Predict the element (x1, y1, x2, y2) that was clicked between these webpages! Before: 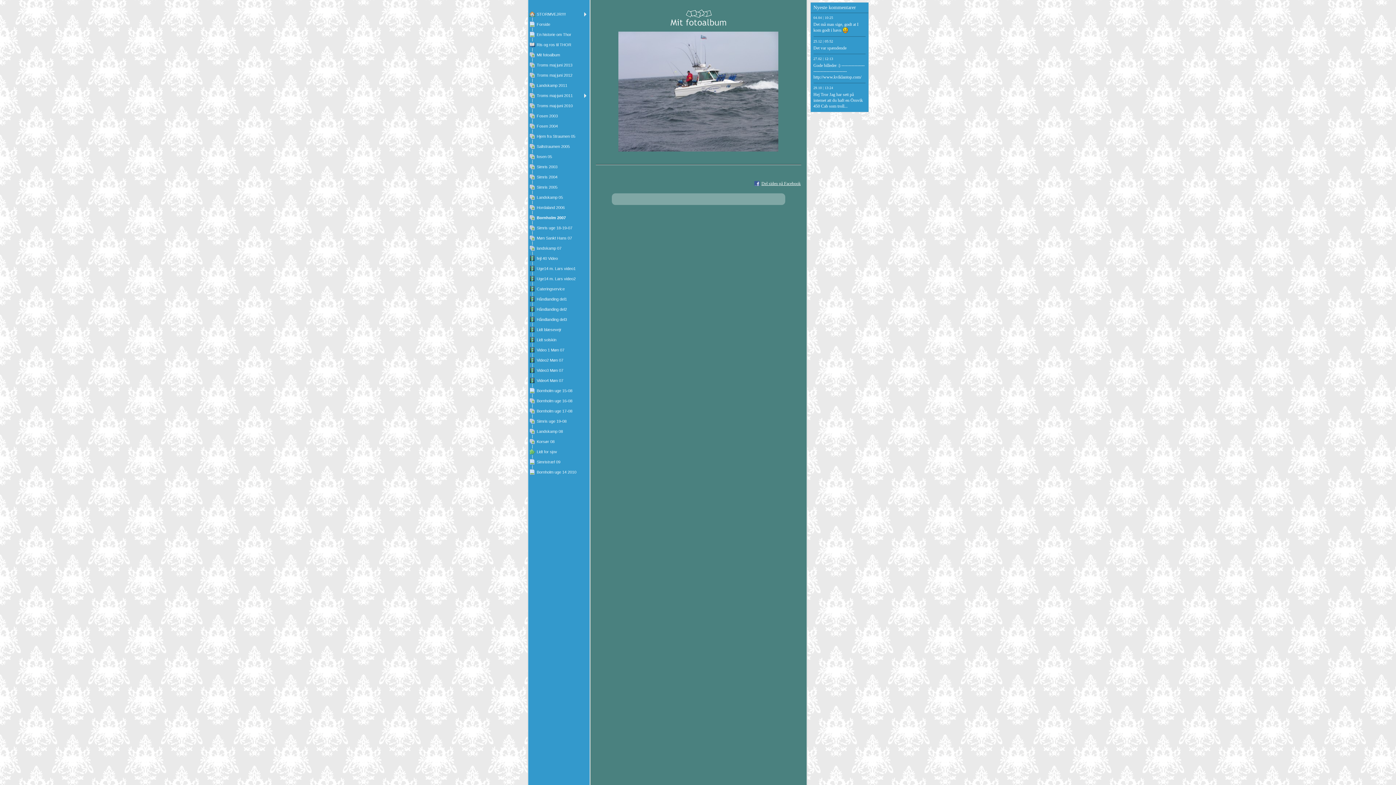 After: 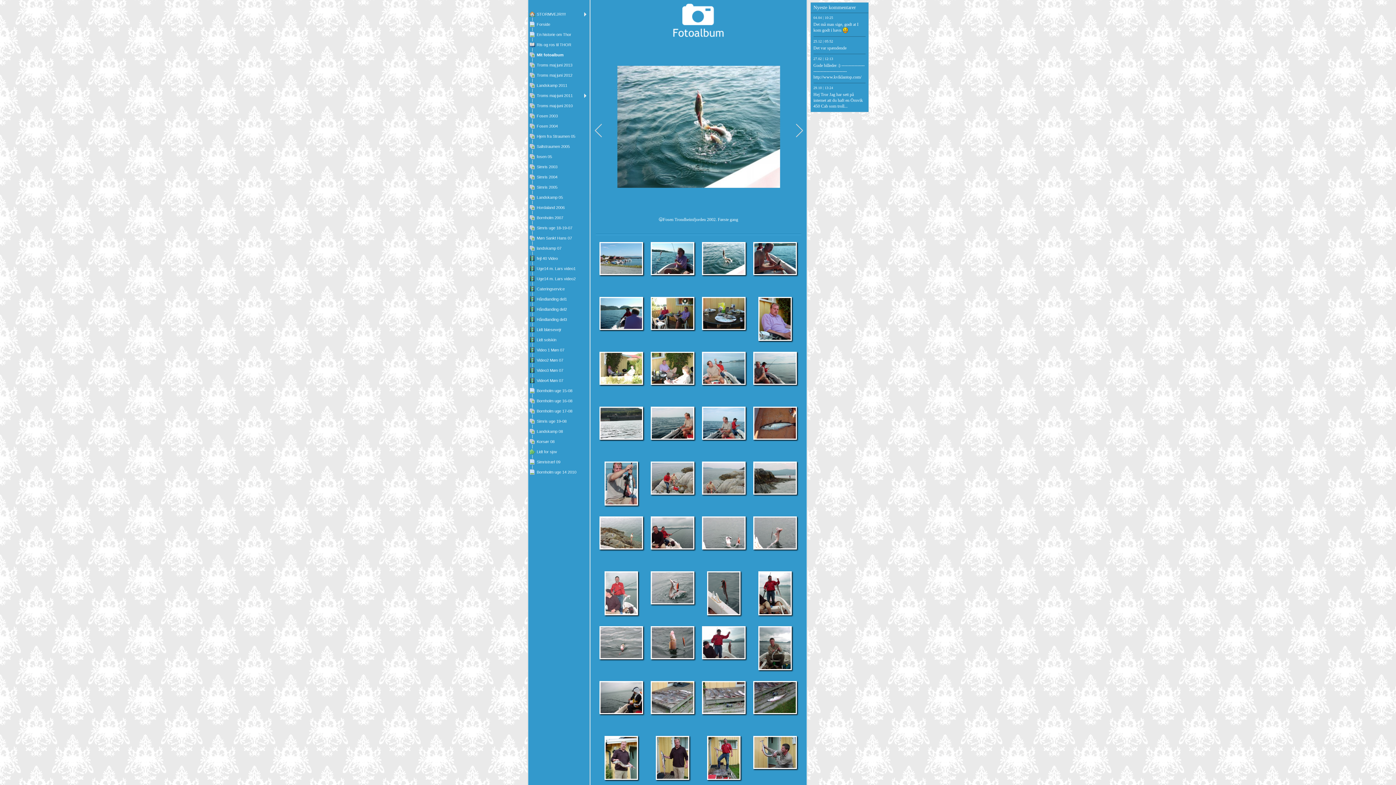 Action: label: Mit fotoalbum bbox: (528, 49, 589, 60)